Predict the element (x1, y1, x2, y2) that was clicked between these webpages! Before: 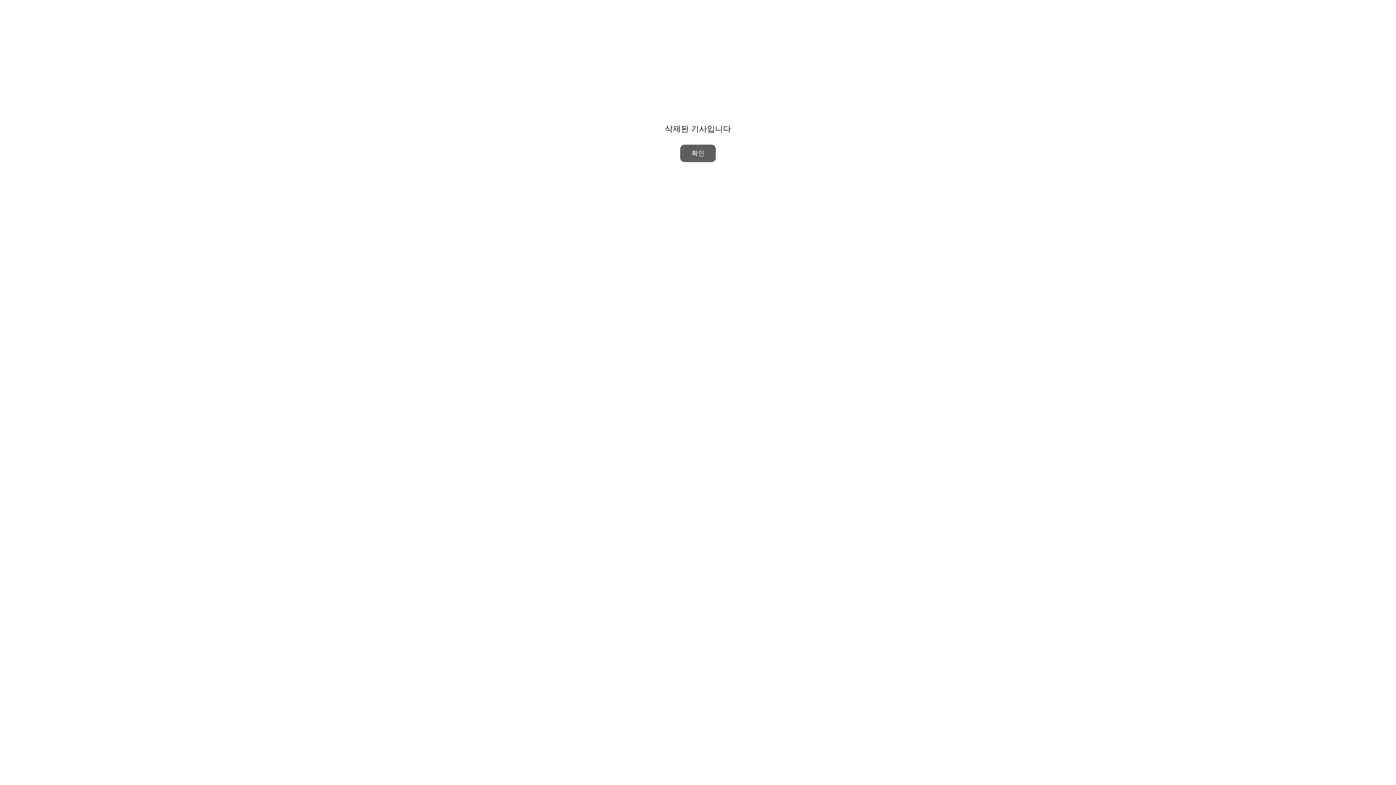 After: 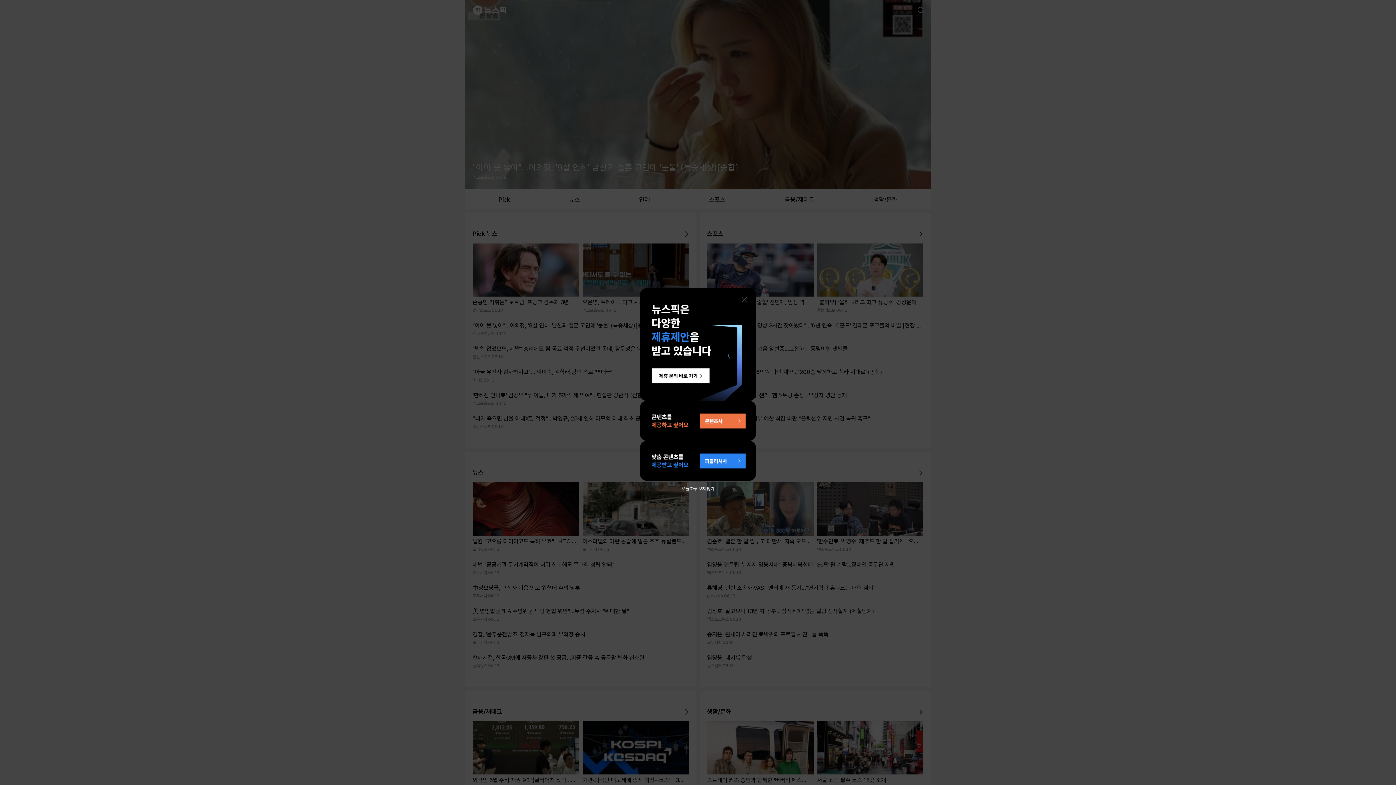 Action: bbox: (680, 144, 716, 162) label: 확인